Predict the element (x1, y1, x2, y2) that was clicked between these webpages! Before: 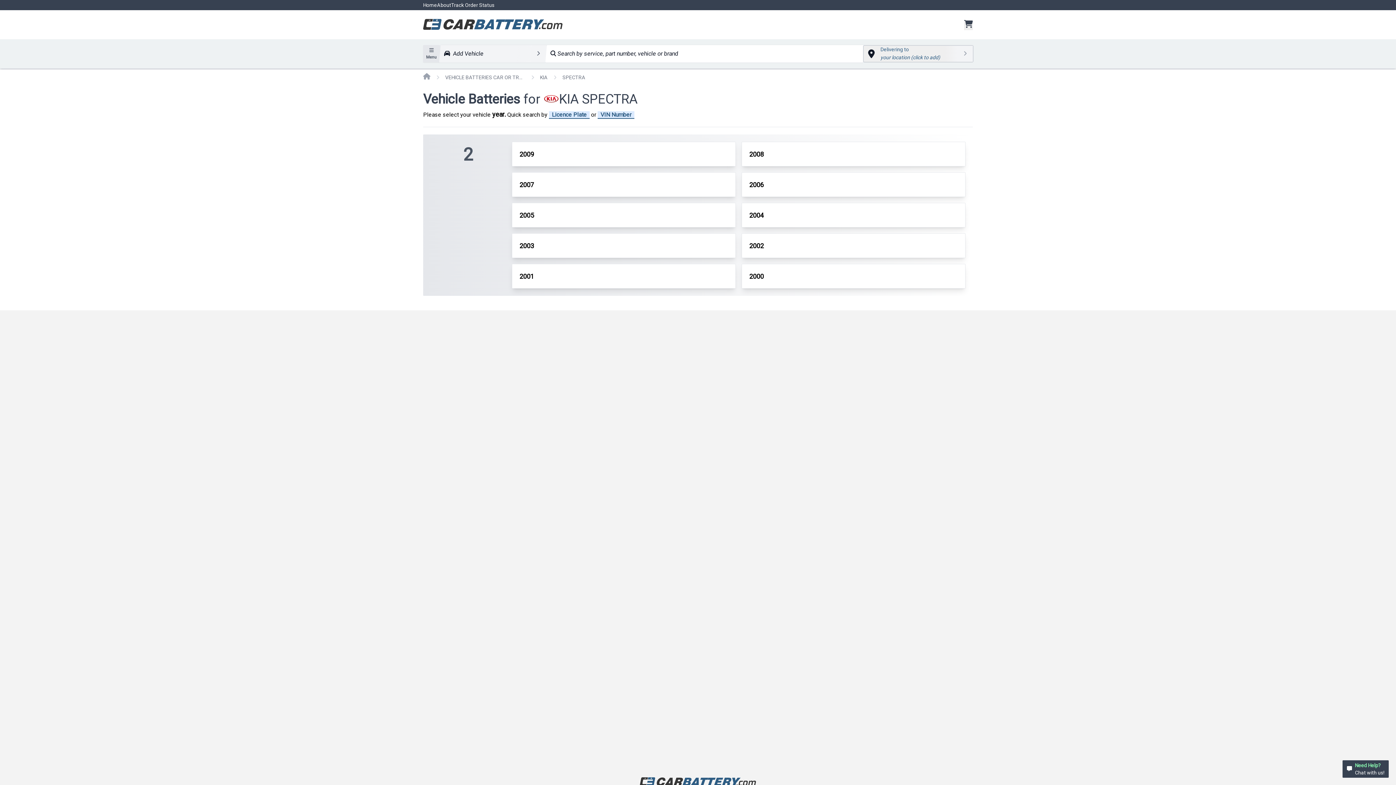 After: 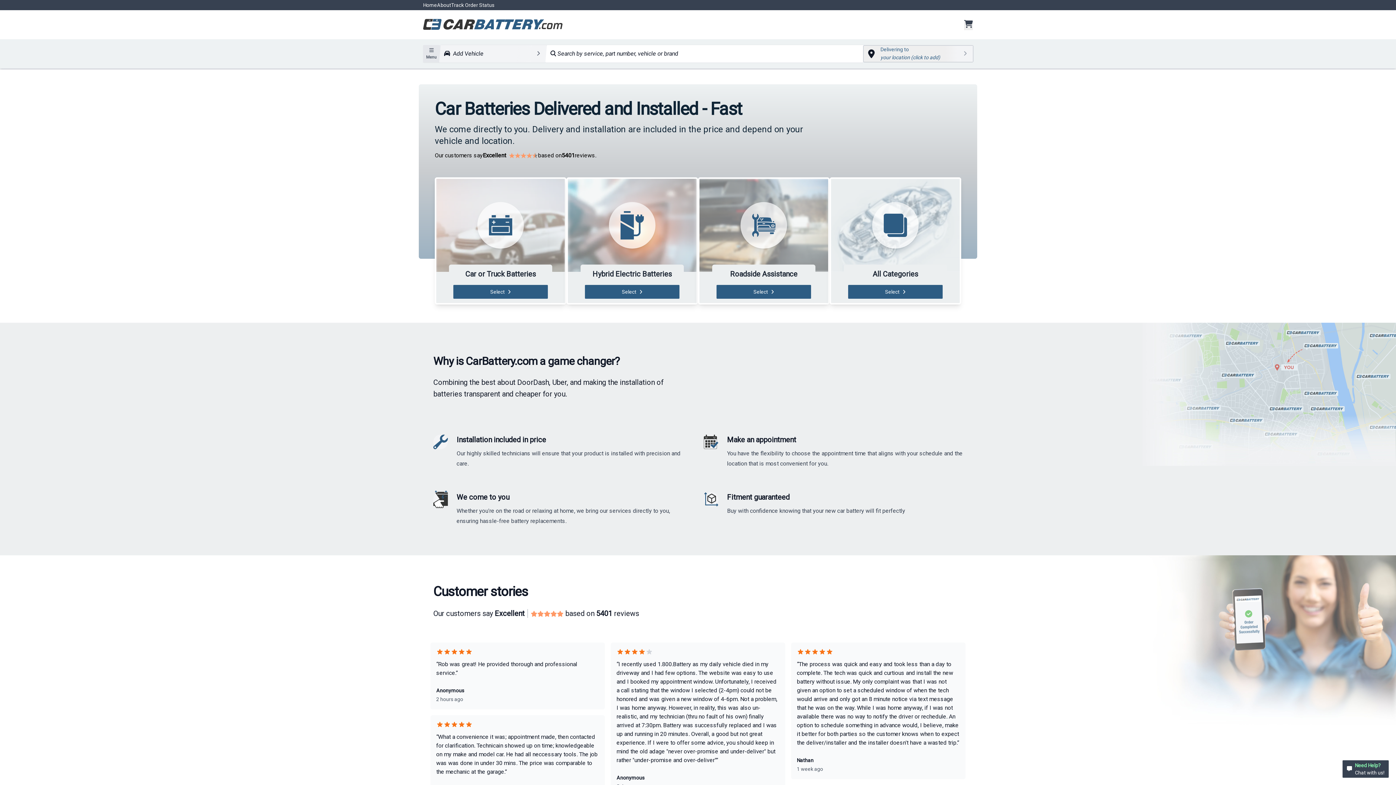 Action: label: Home bbox: (423, 72, 430, 81)